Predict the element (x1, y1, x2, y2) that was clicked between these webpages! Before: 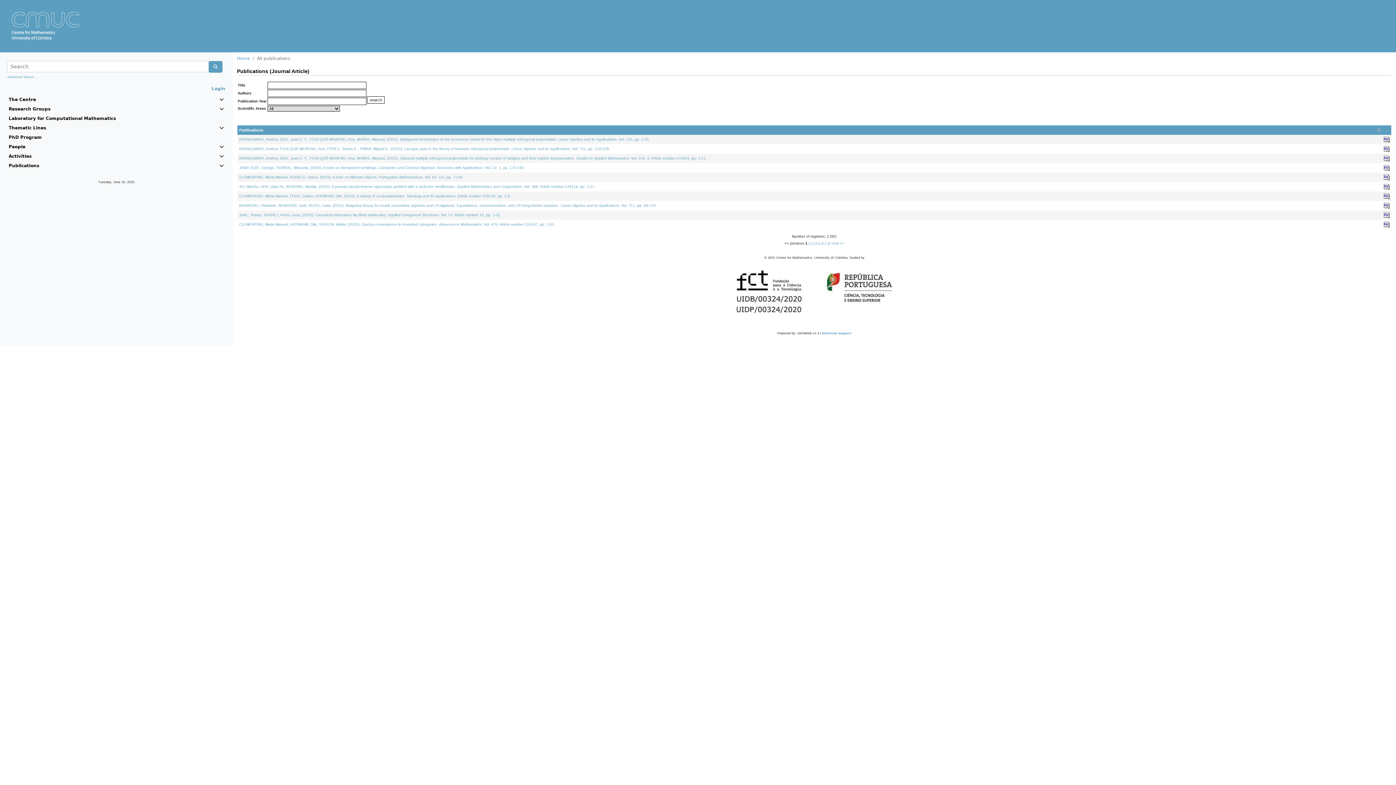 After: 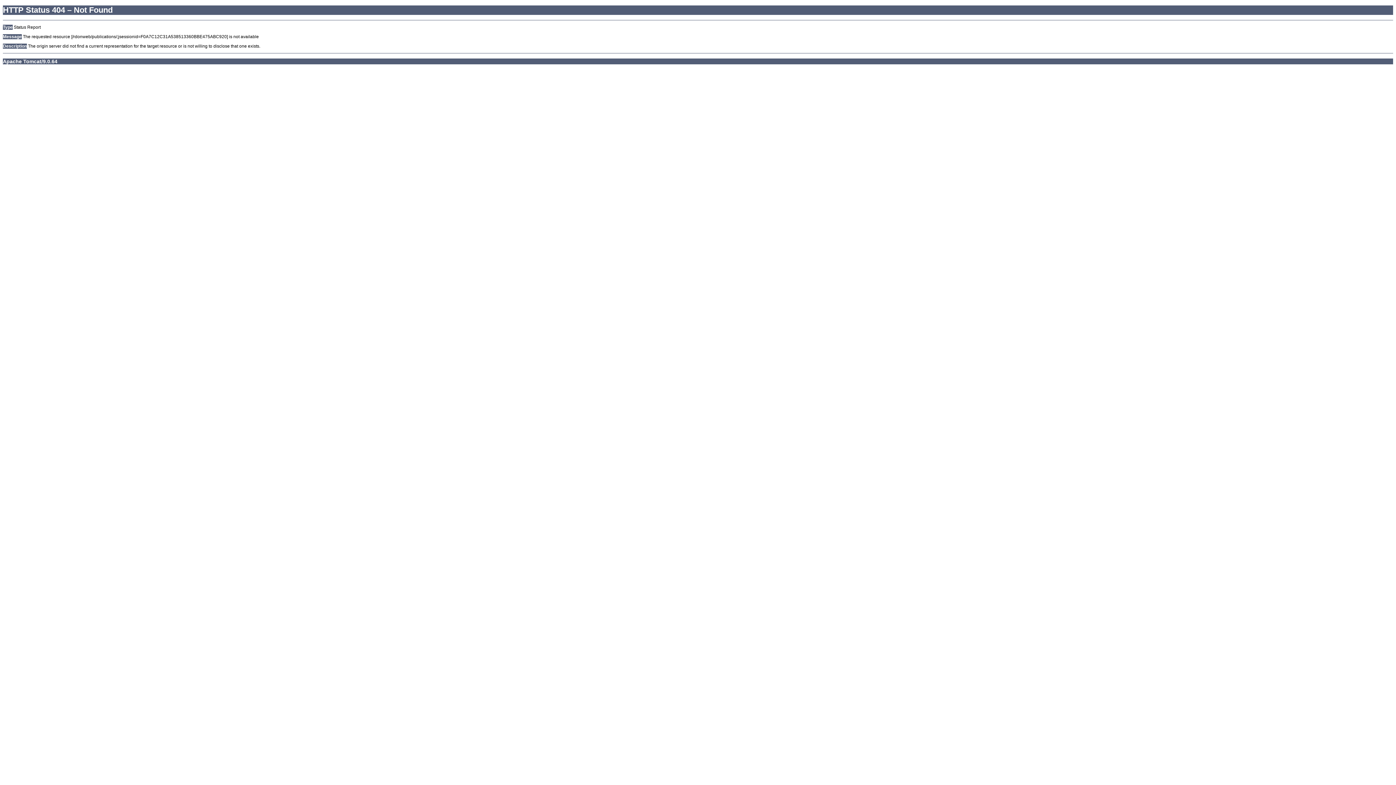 Action: bbox: (815, 241, 817, 245) label: 4